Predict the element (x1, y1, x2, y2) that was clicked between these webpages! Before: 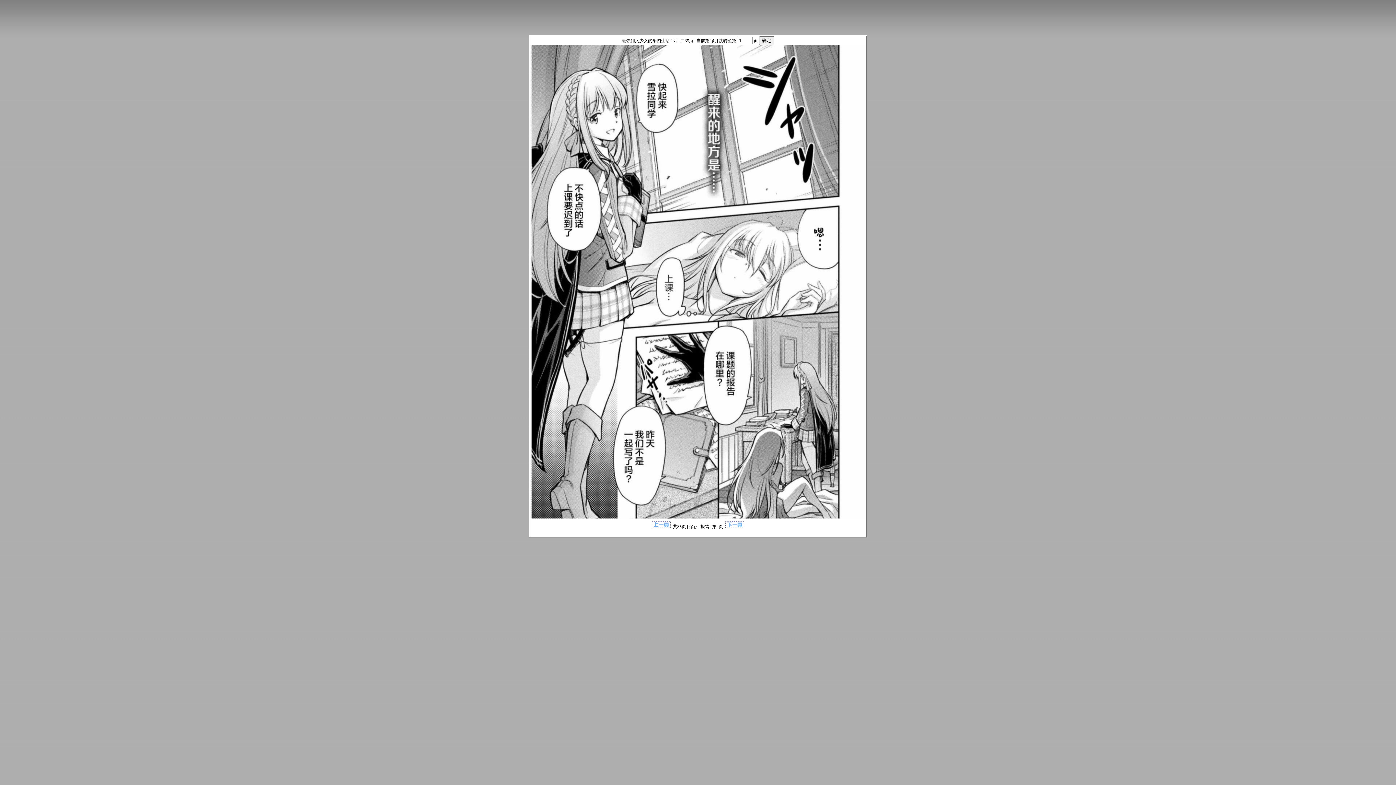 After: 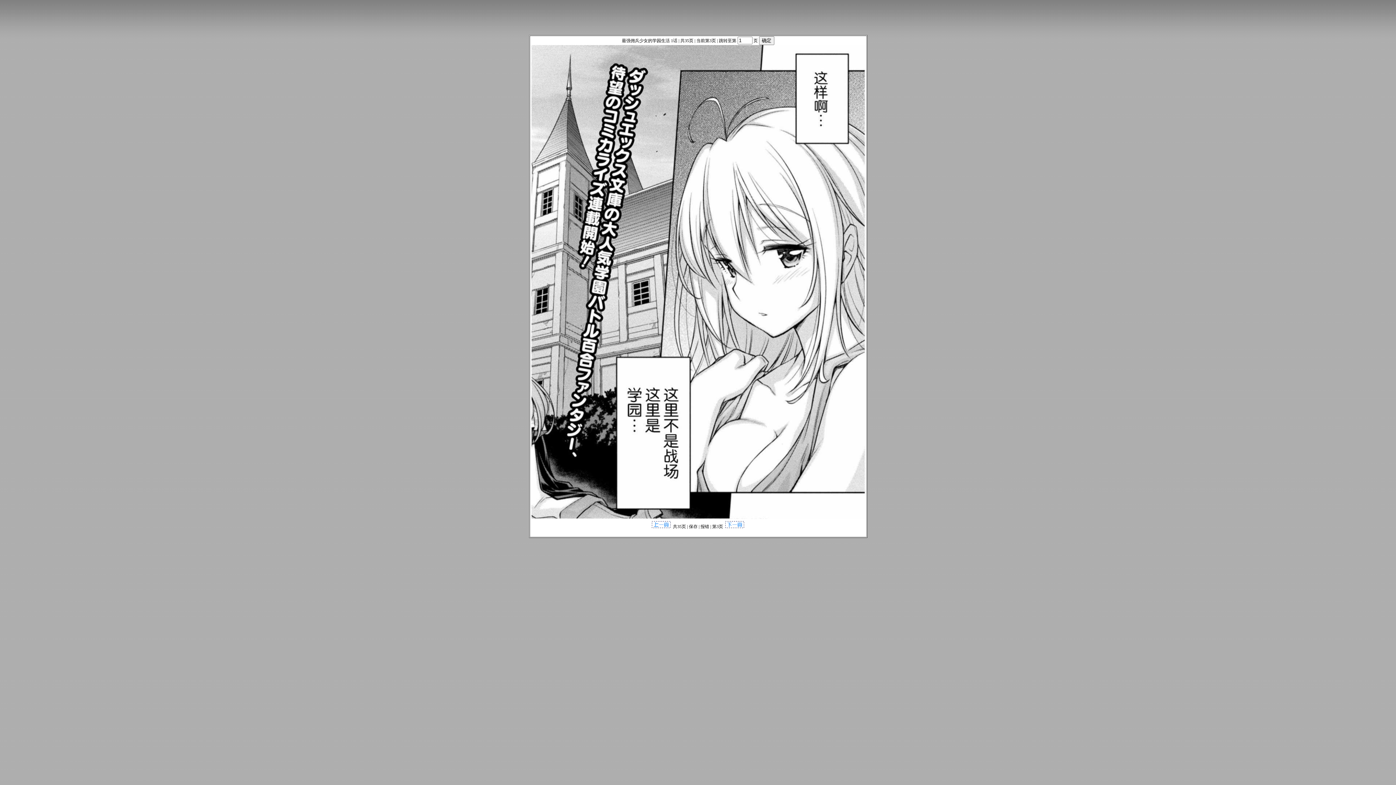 Action: bbox: (530, 515, 866, 520)